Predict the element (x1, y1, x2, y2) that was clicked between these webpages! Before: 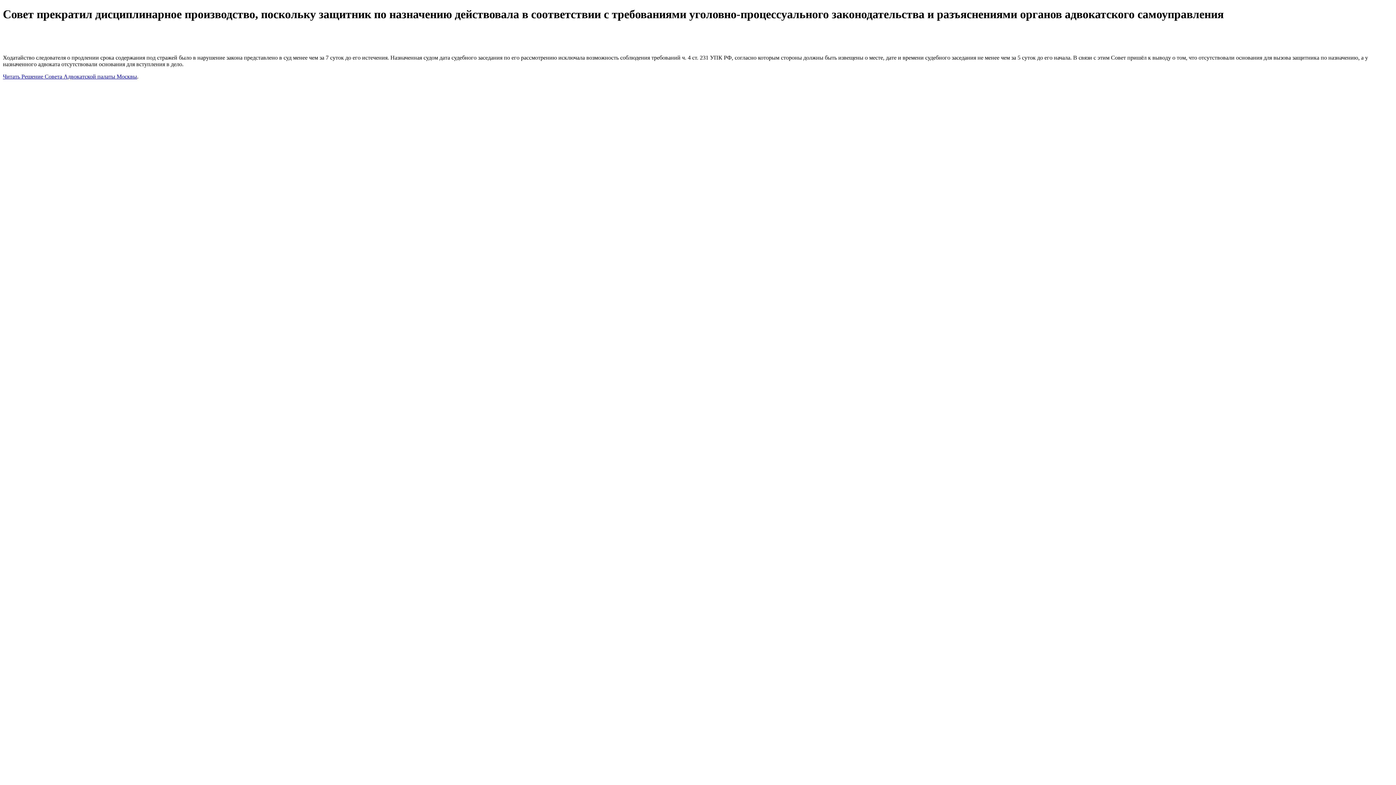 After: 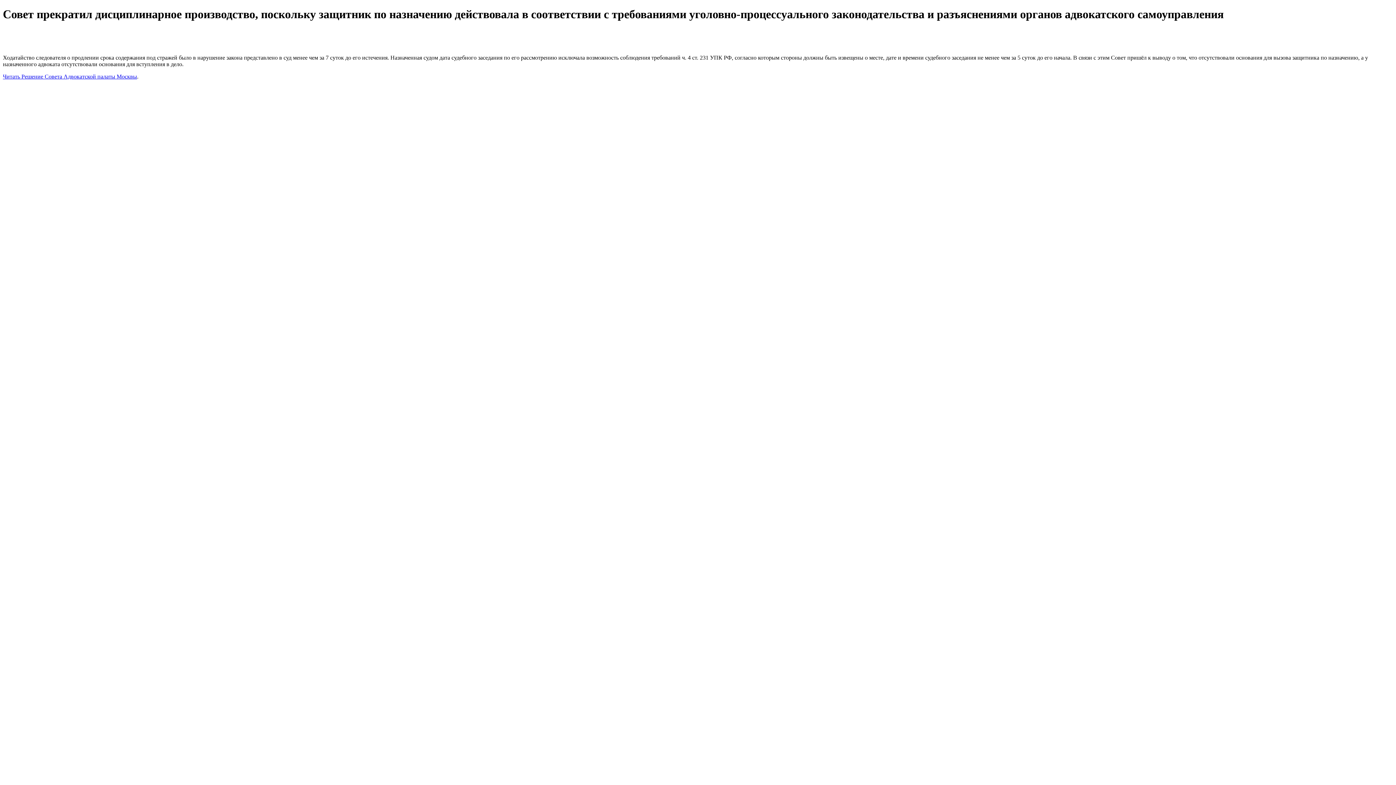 Action: bbox: (2, 73, 137, 79) label: Читать Решение Совета Адвокатской палаты Москвы